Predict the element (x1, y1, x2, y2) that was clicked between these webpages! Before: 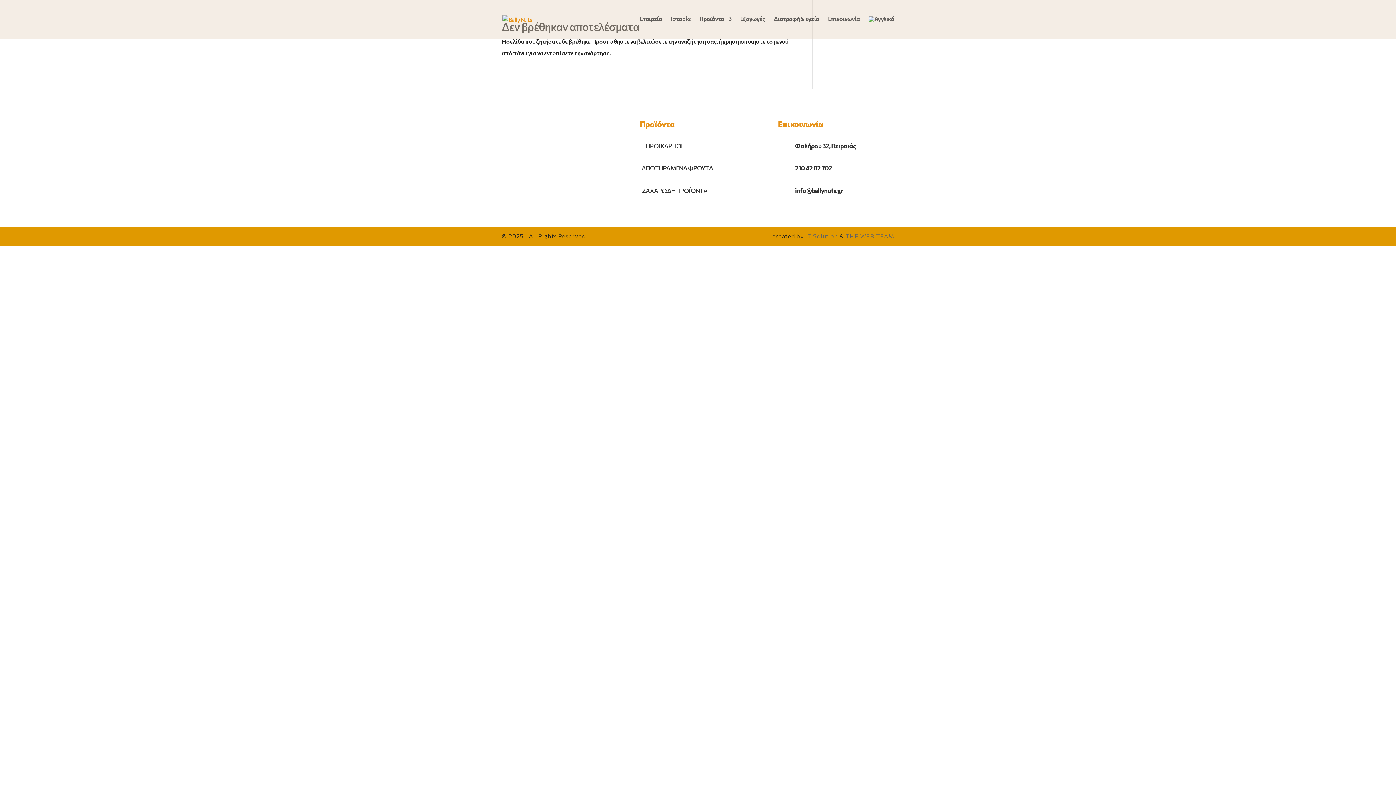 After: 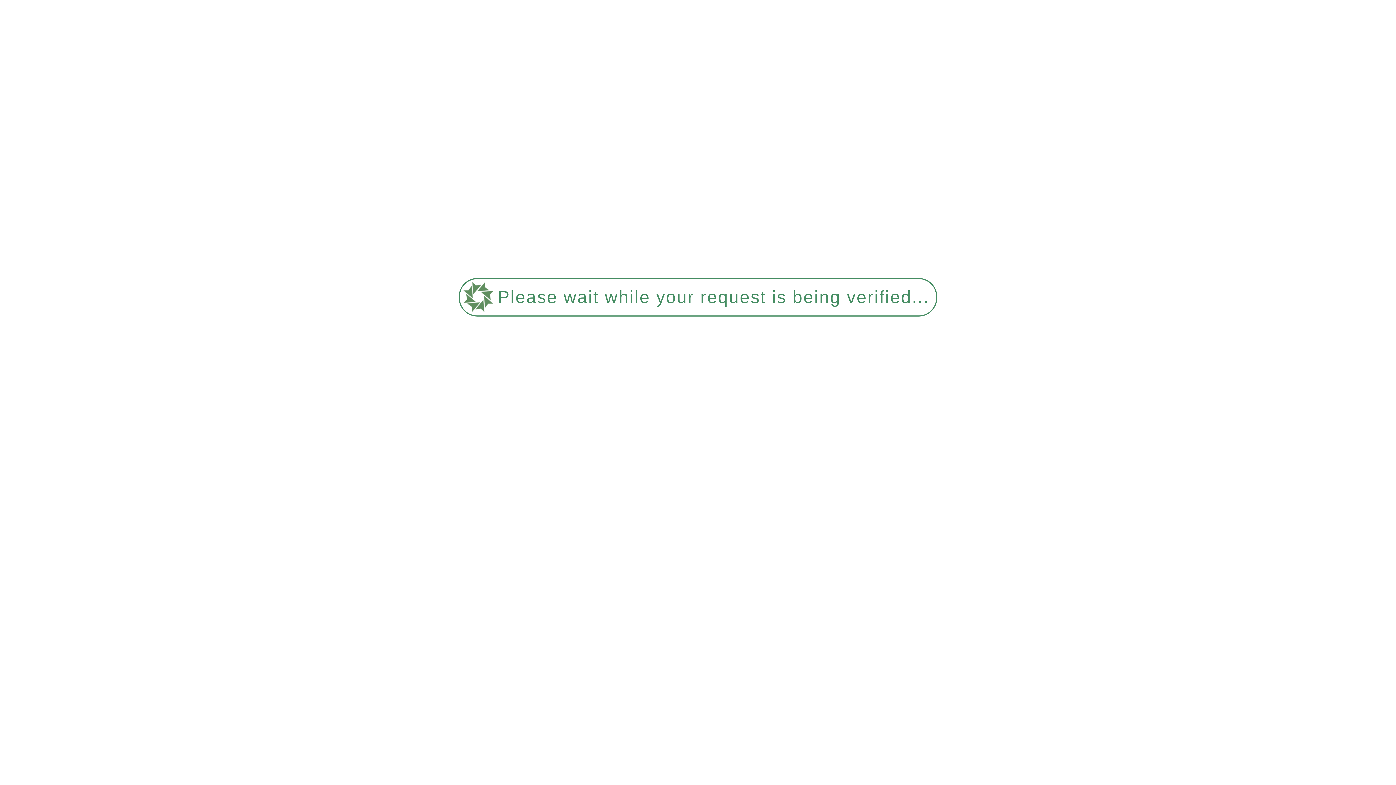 Action: bbox: (828, 16, 859, 37) label: Επικοινωνία